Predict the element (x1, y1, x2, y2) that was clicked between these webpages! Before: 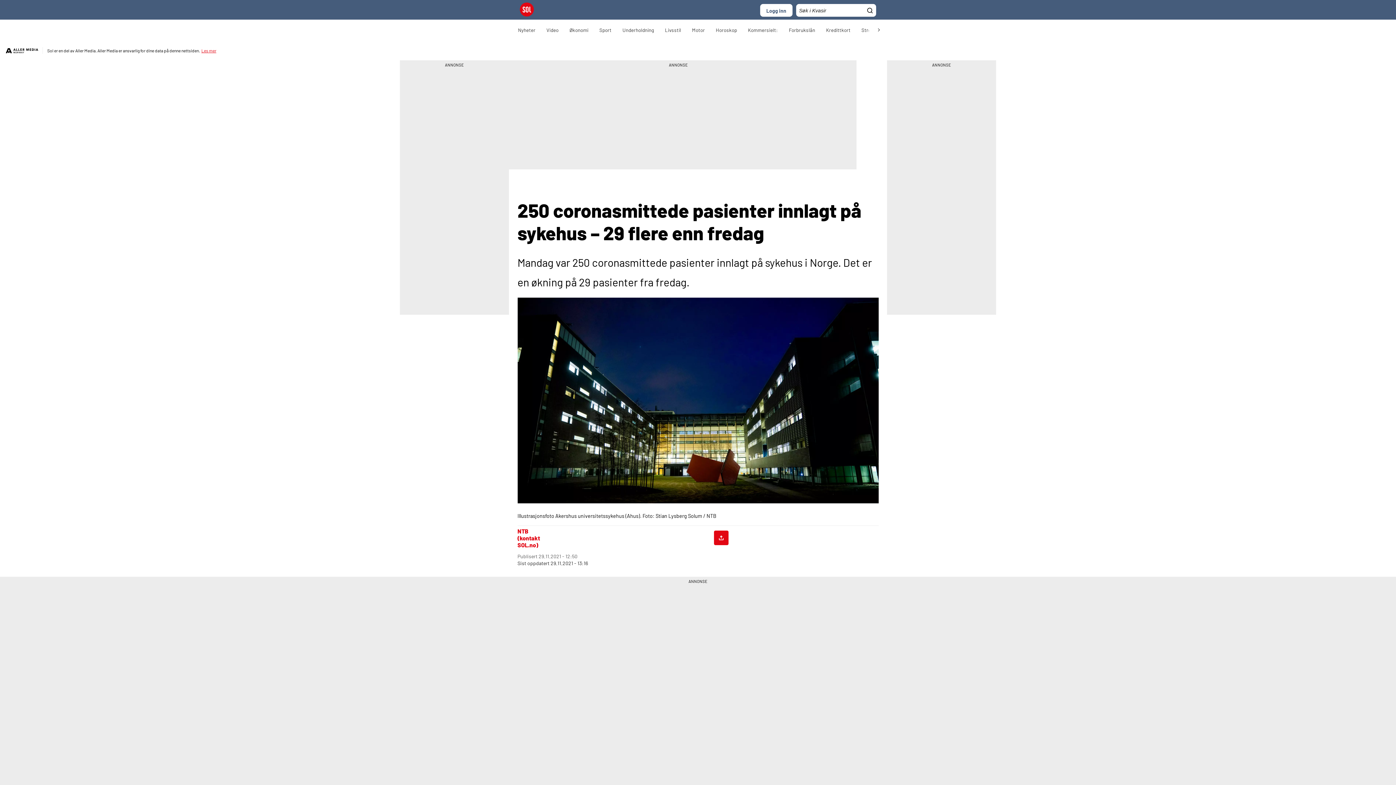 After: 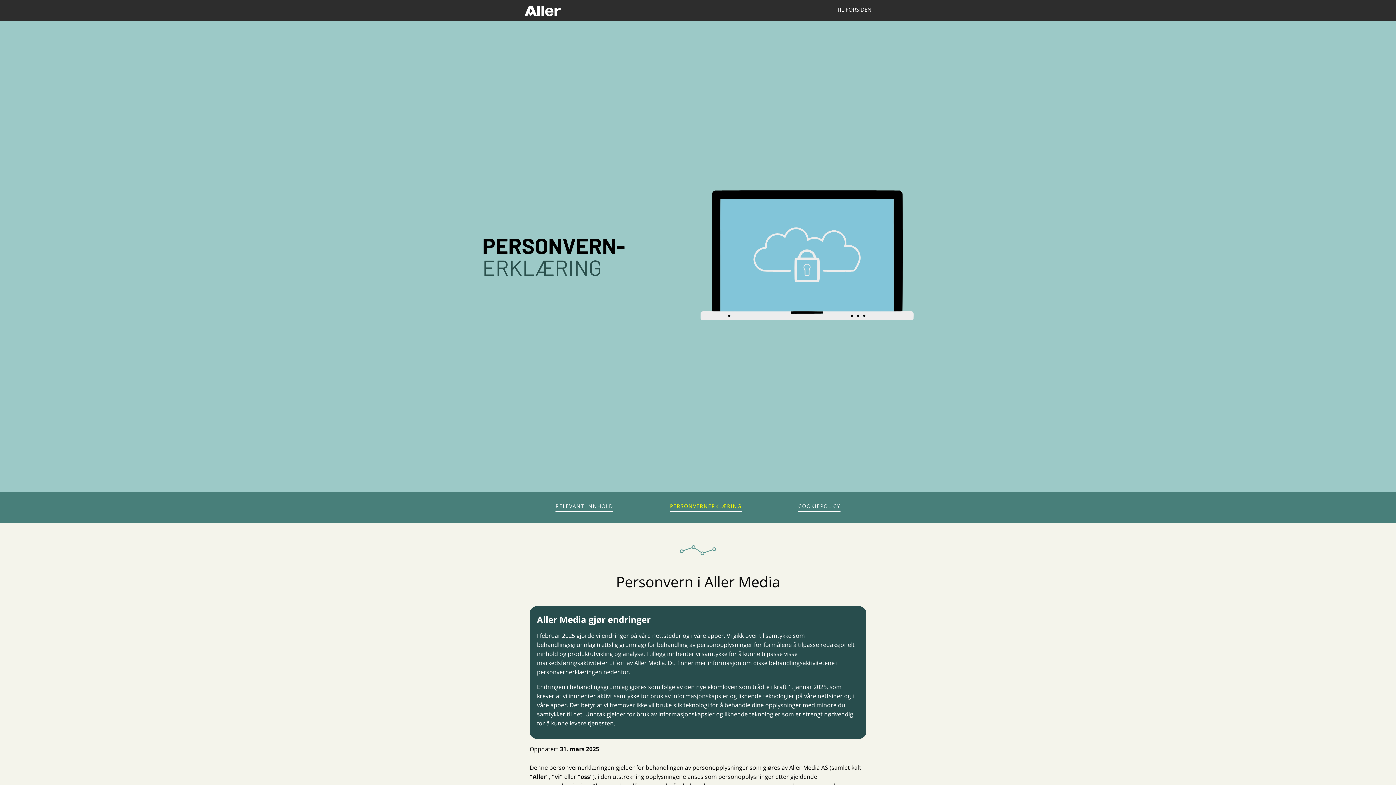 Action: bbox: (201, 48, 216, 53) label: Les mer